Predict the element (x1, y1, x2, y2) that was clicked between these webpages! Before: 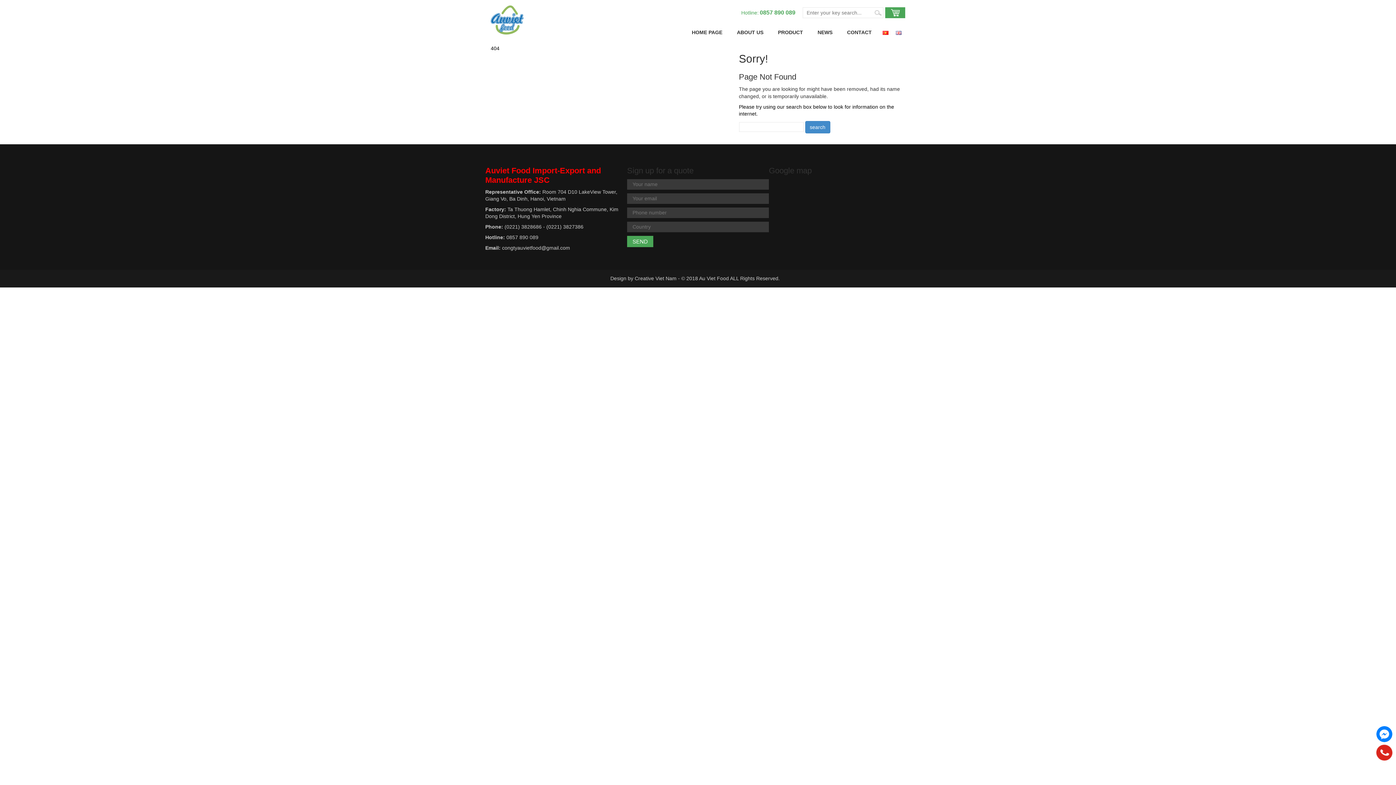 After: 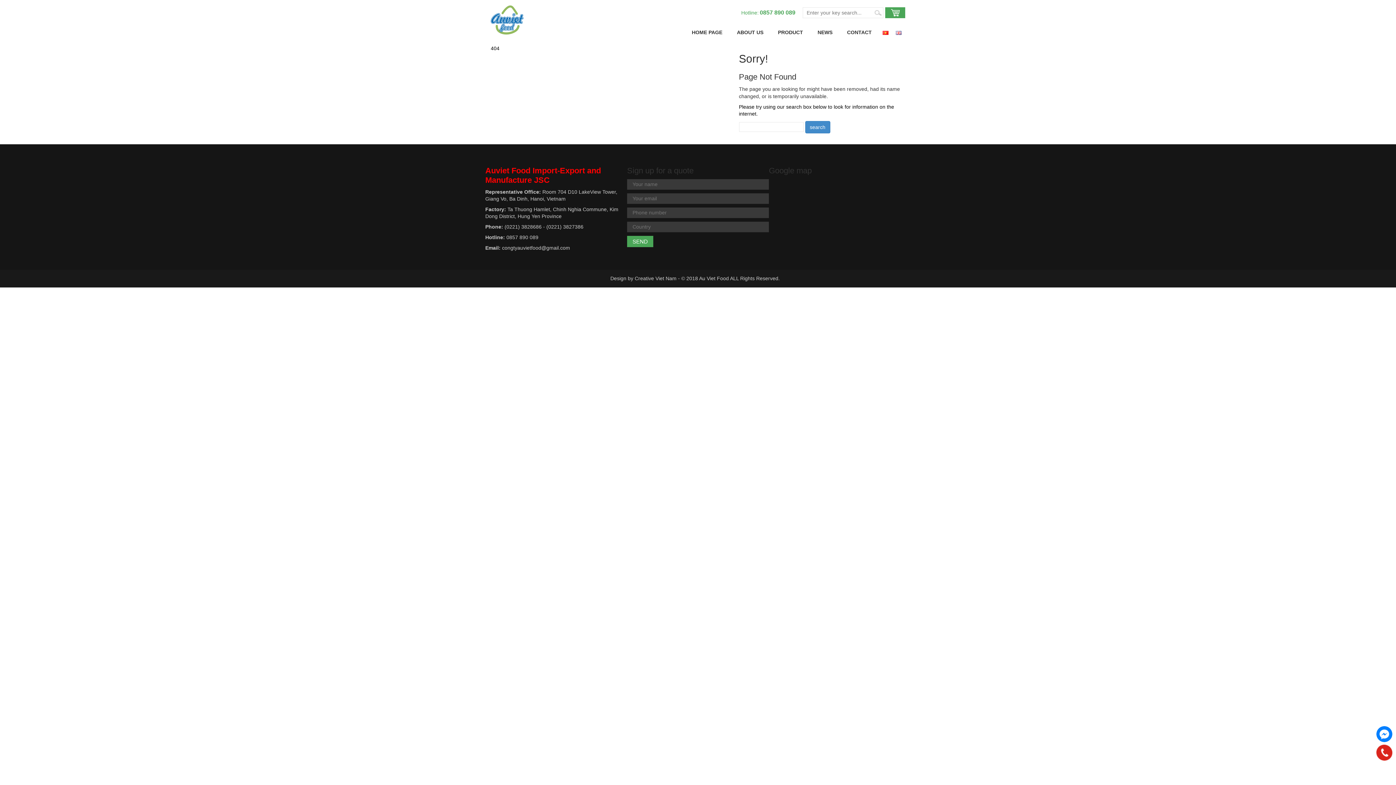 Action: bbox: (1376, 745, 1392, 761)